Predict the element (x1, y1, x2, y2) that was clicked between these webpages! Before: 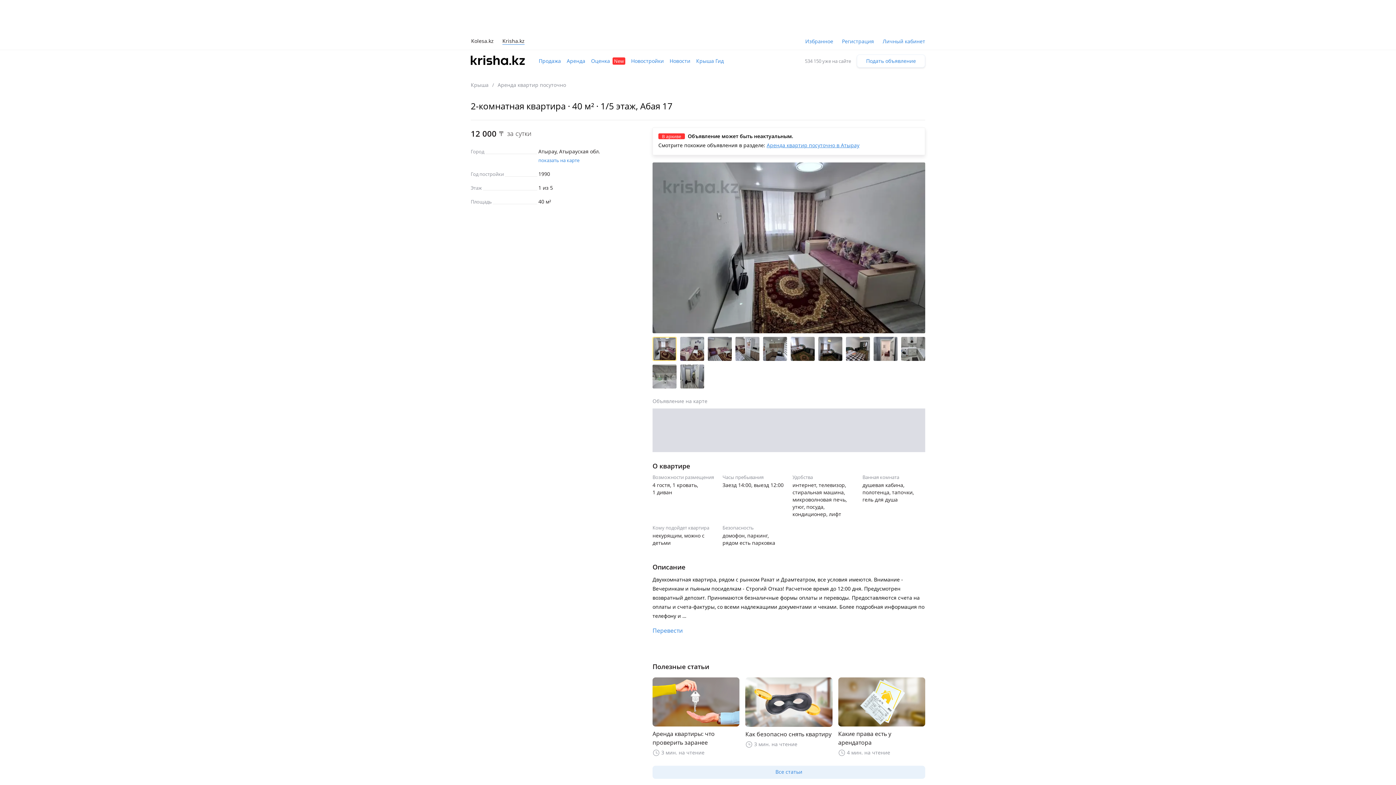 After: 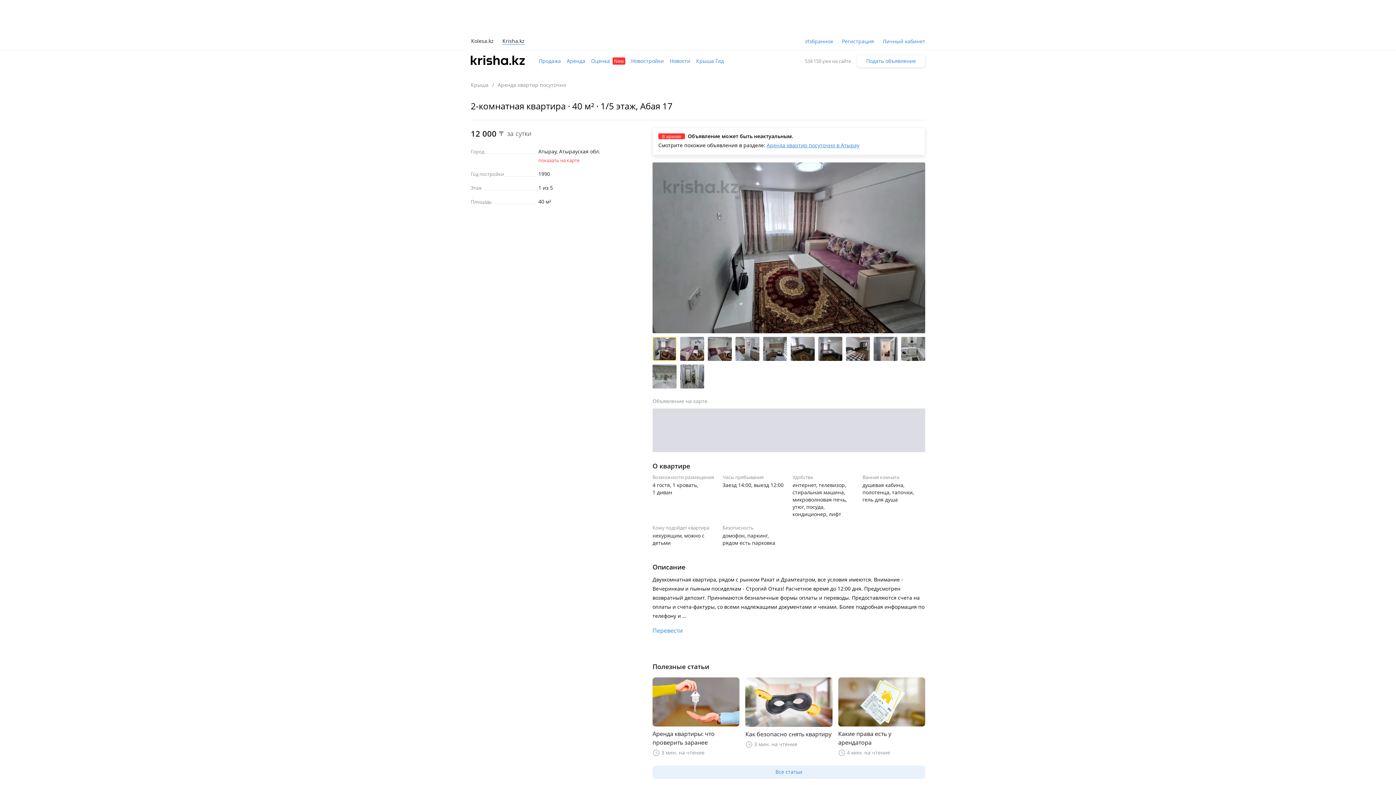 Action: bbox: (538, 156, 579, 164) label: показать на карте